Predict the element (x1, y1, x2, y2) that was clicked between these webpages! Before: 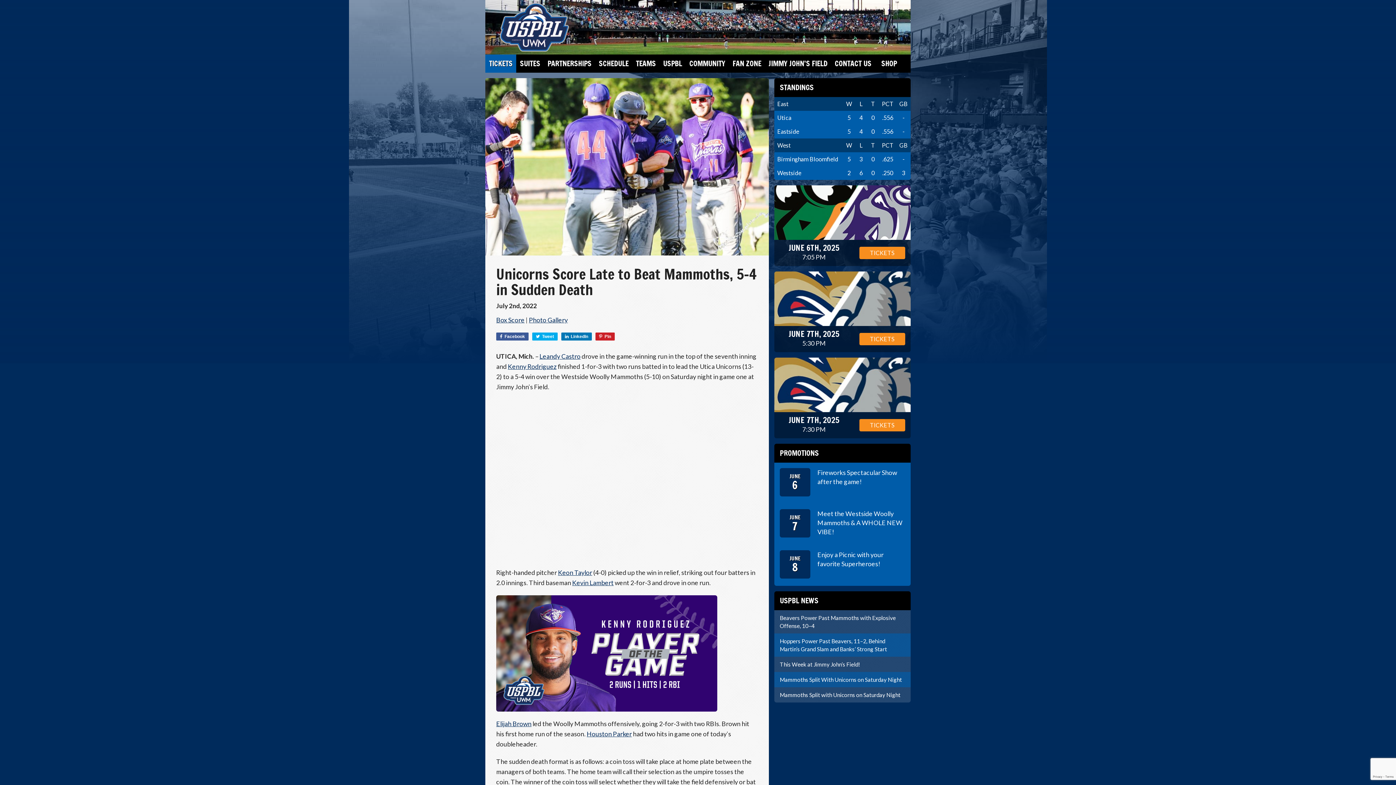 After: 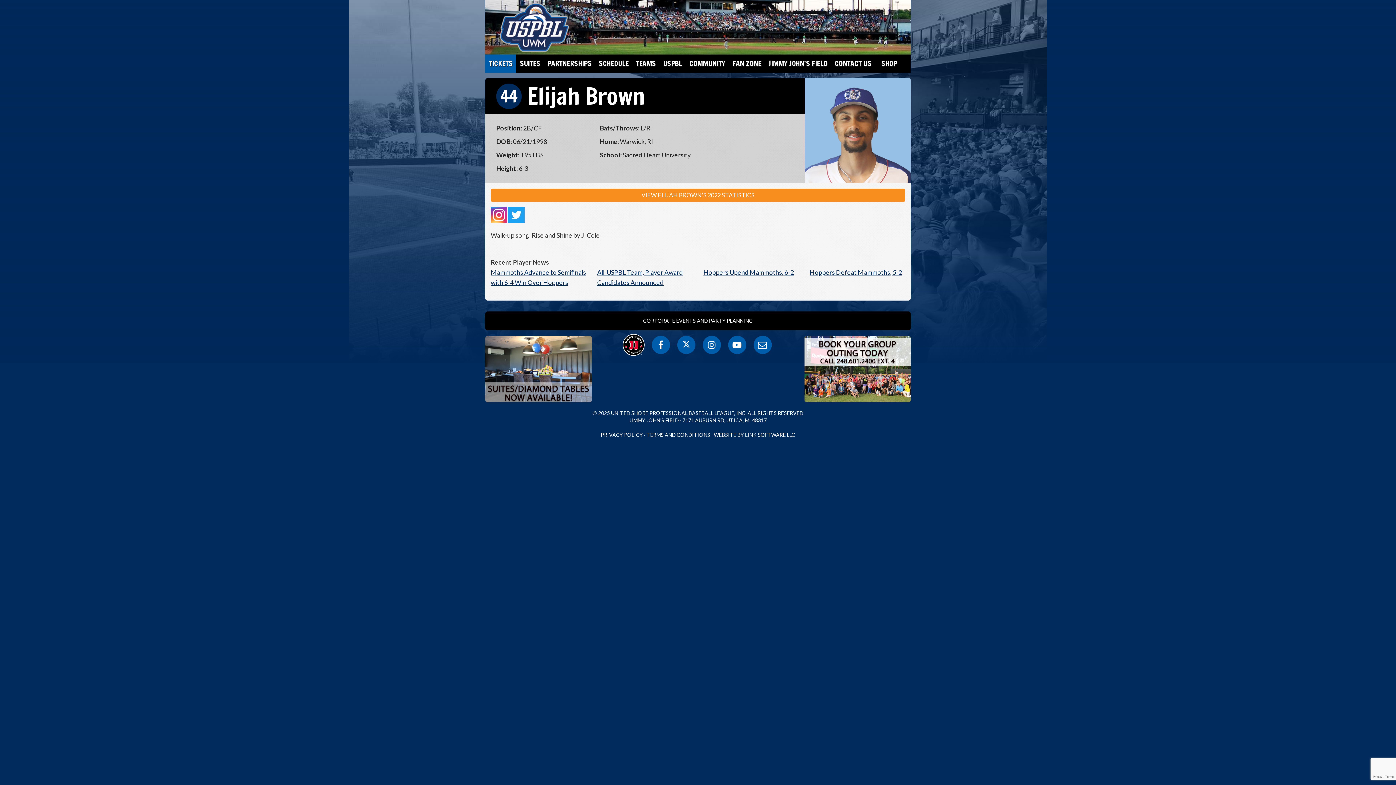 Action: bbox: (496, 720, 531, 727) label: Elijah Brown